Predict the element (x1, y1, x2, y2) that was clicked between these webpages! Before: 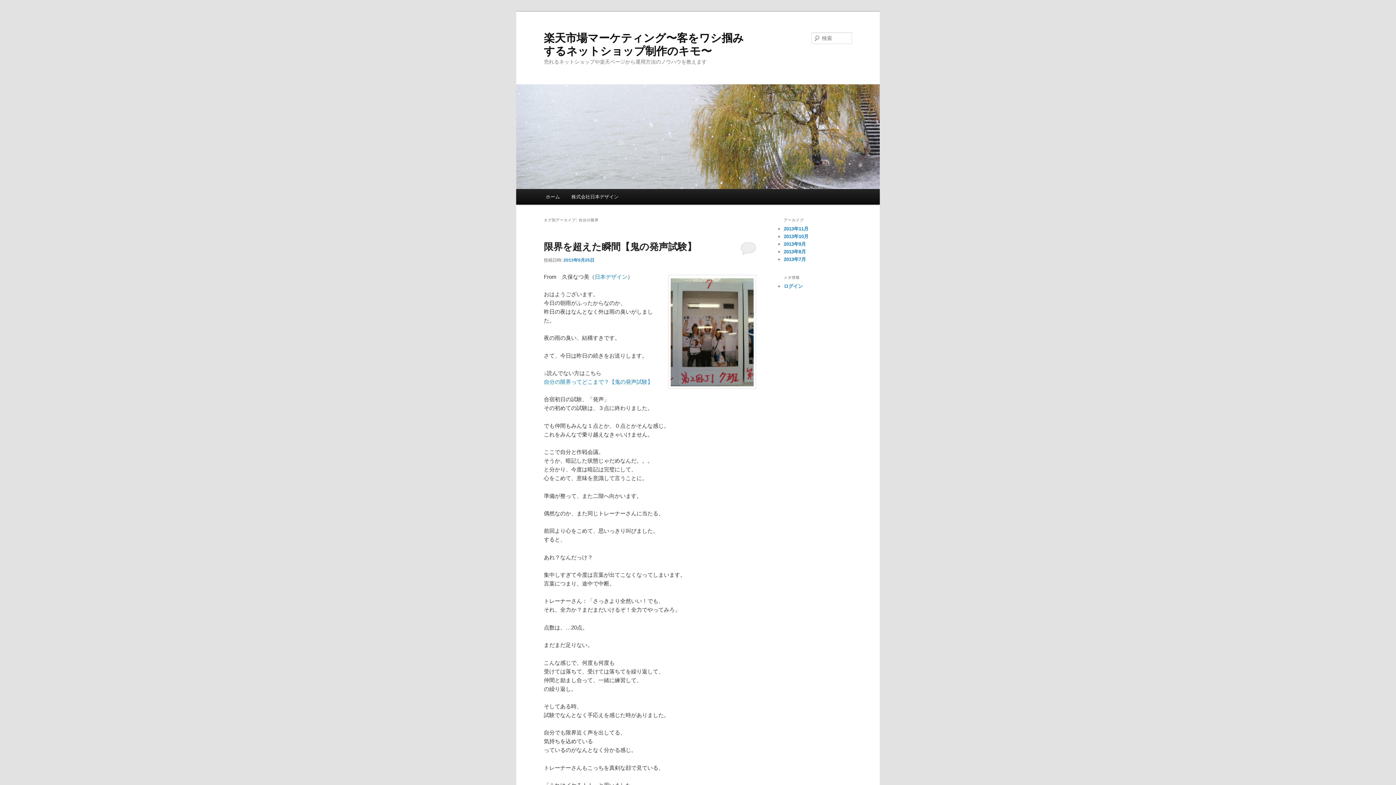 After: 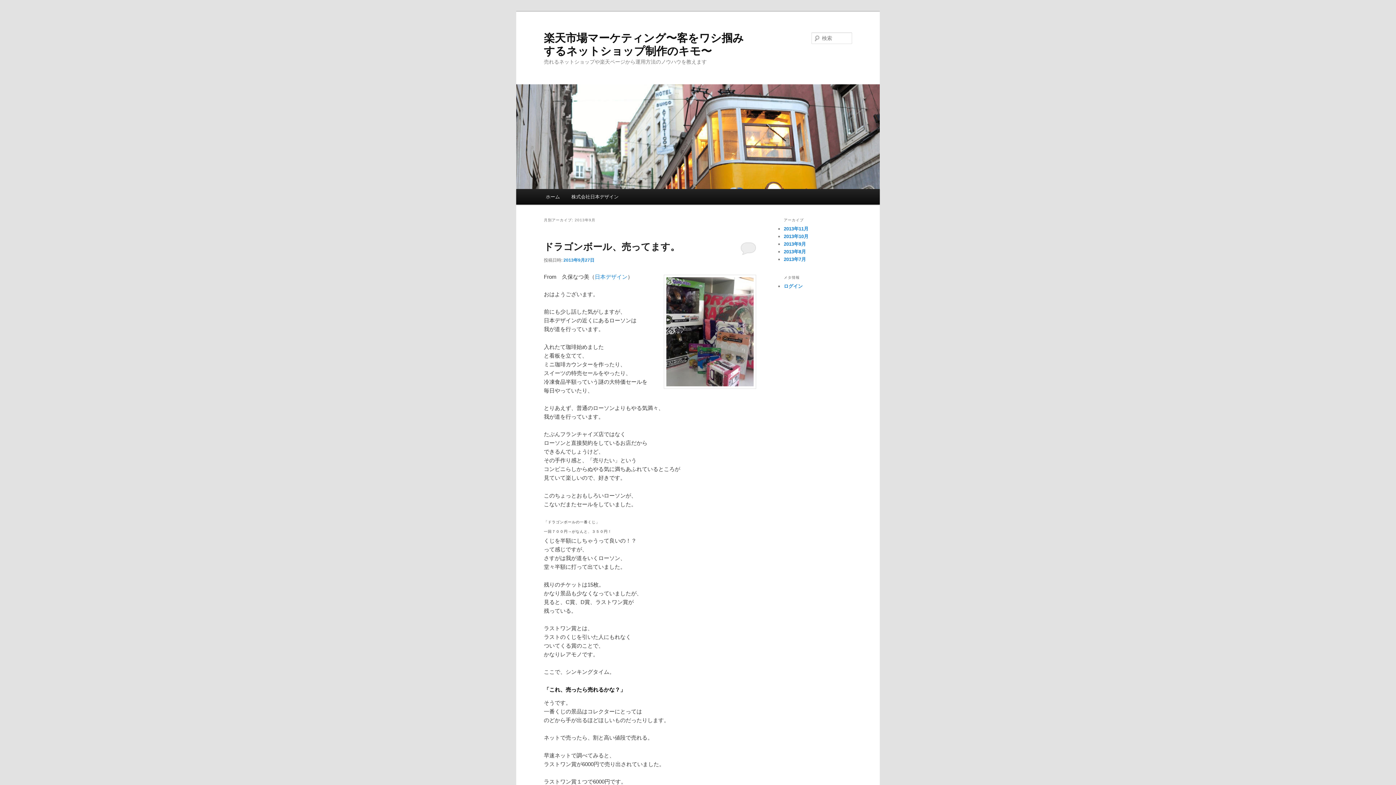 Action: bbox: (784, 241, 806, 247) label: 2013年9月